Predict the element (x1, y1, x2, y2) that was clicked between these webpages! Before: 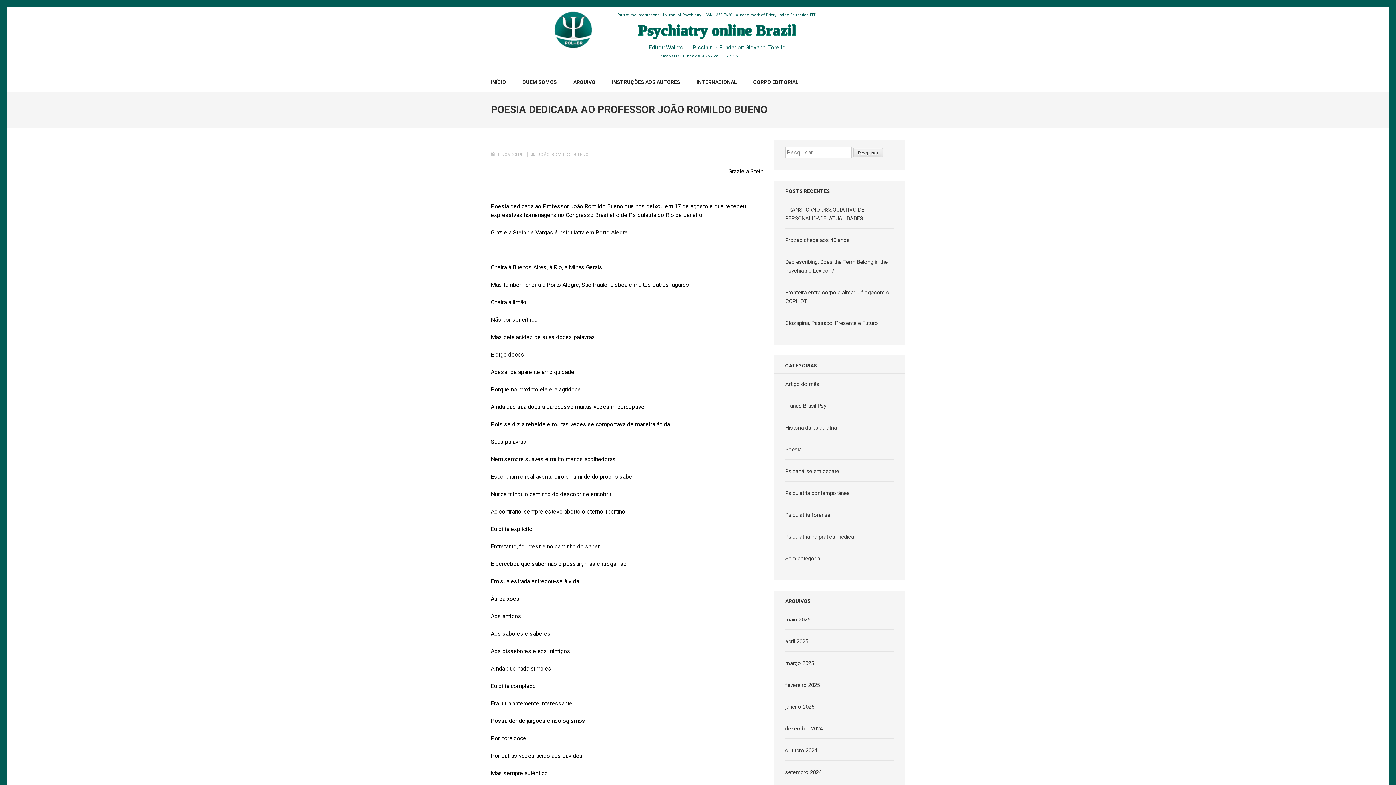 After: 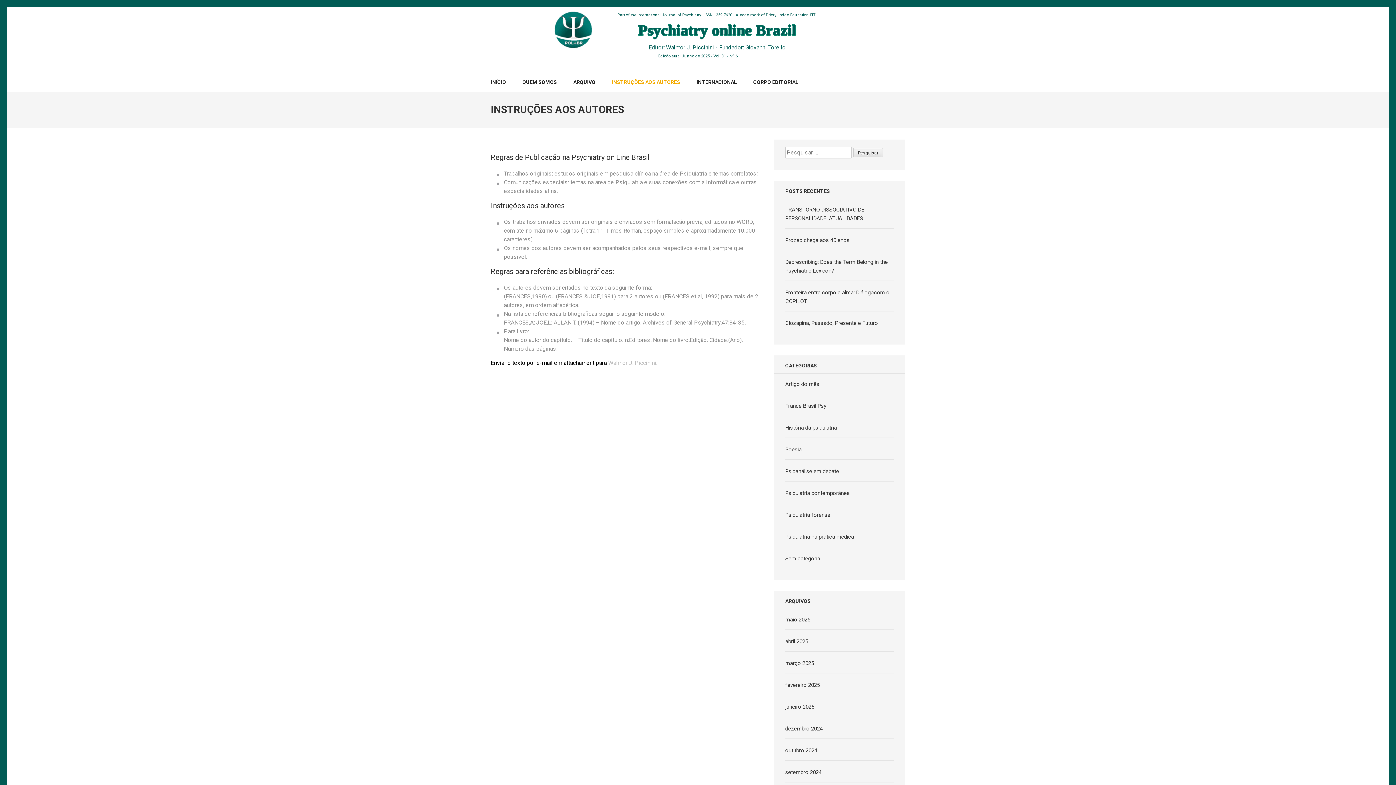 Action: bbox: (612, 73, 680, 91) label: INSTRUÇÕES AOS AUTORES